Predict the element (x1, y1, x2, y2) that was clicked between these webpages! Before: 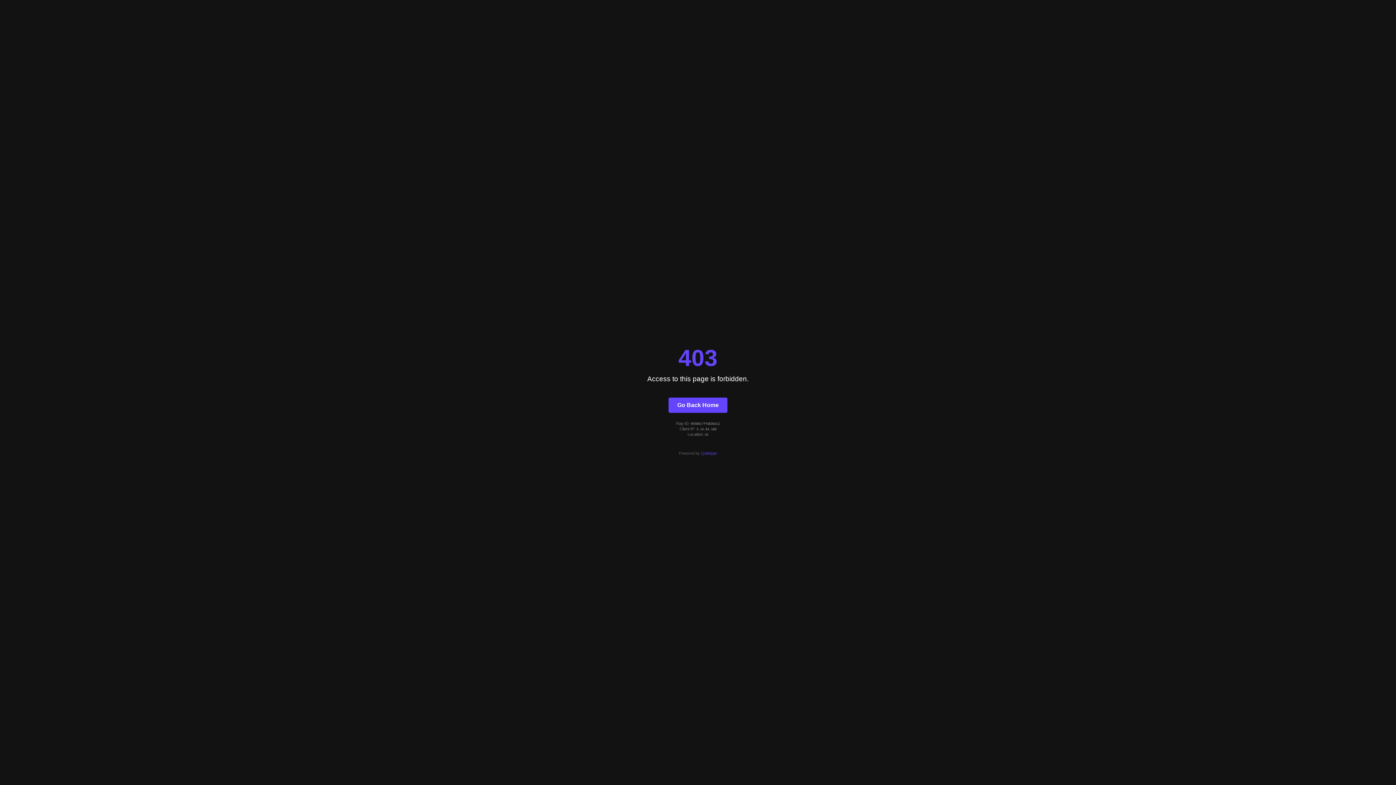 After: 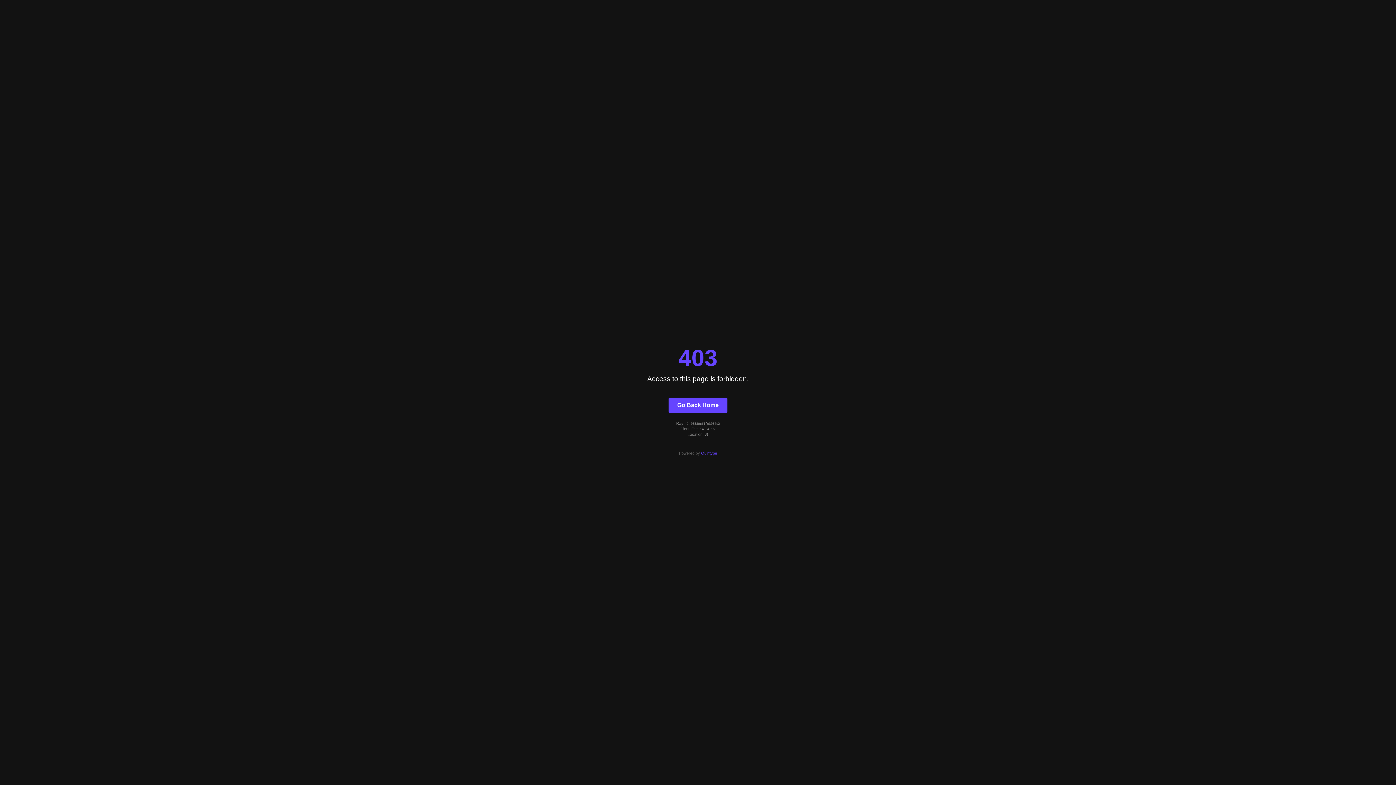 Action: bbox: (668, 397, 727, 412) label: Go Back Home